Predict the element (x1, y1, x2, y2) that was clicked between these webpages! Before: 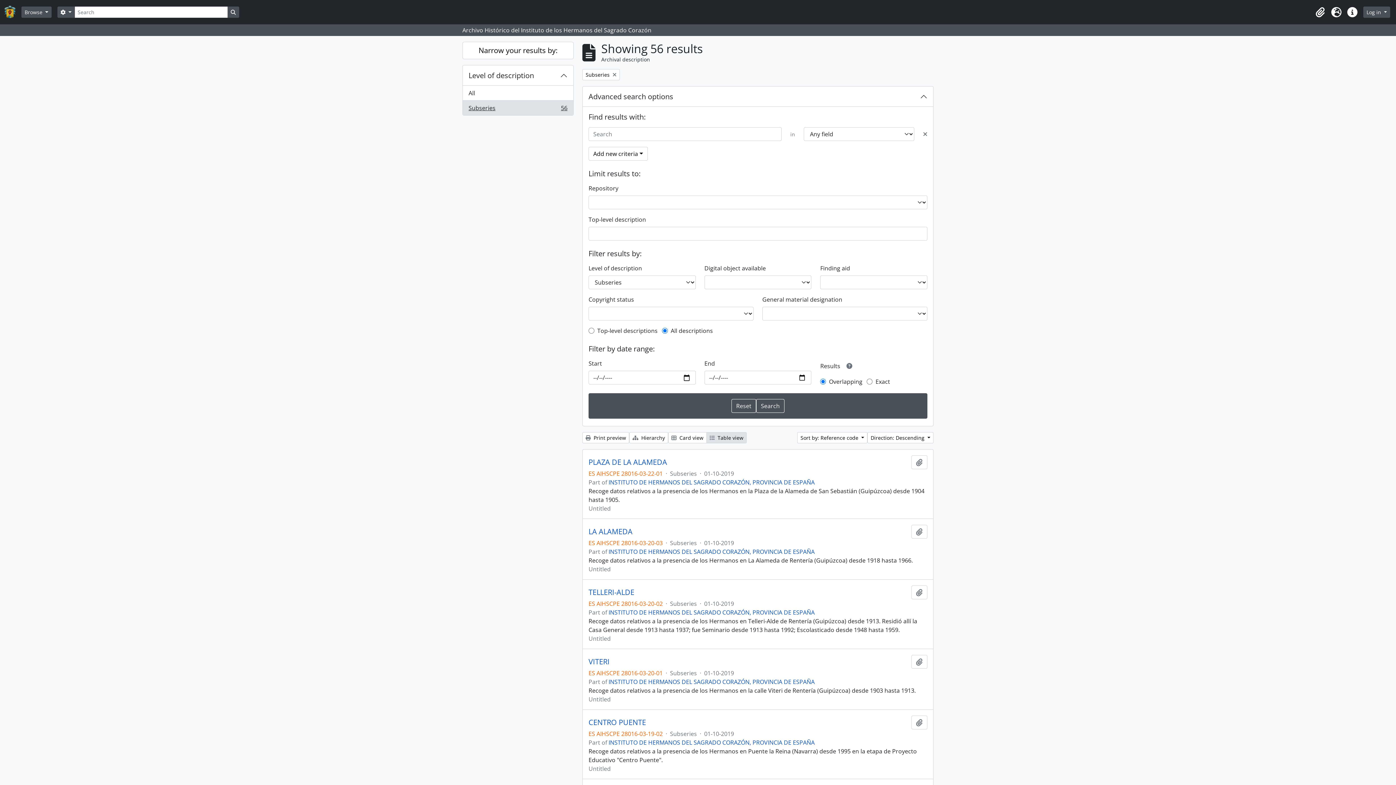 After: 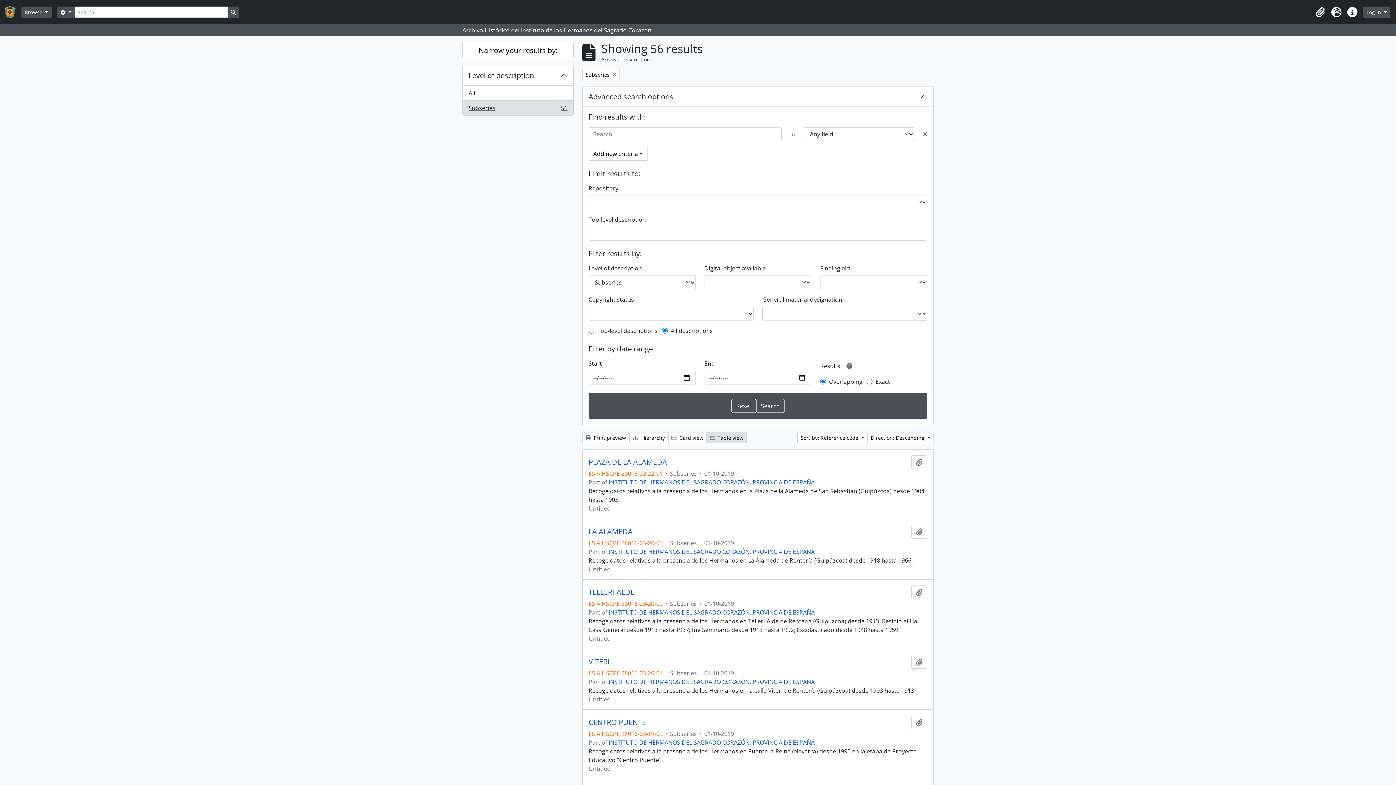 Action: label:  Table view bbox: (706, 432, 746, 443)